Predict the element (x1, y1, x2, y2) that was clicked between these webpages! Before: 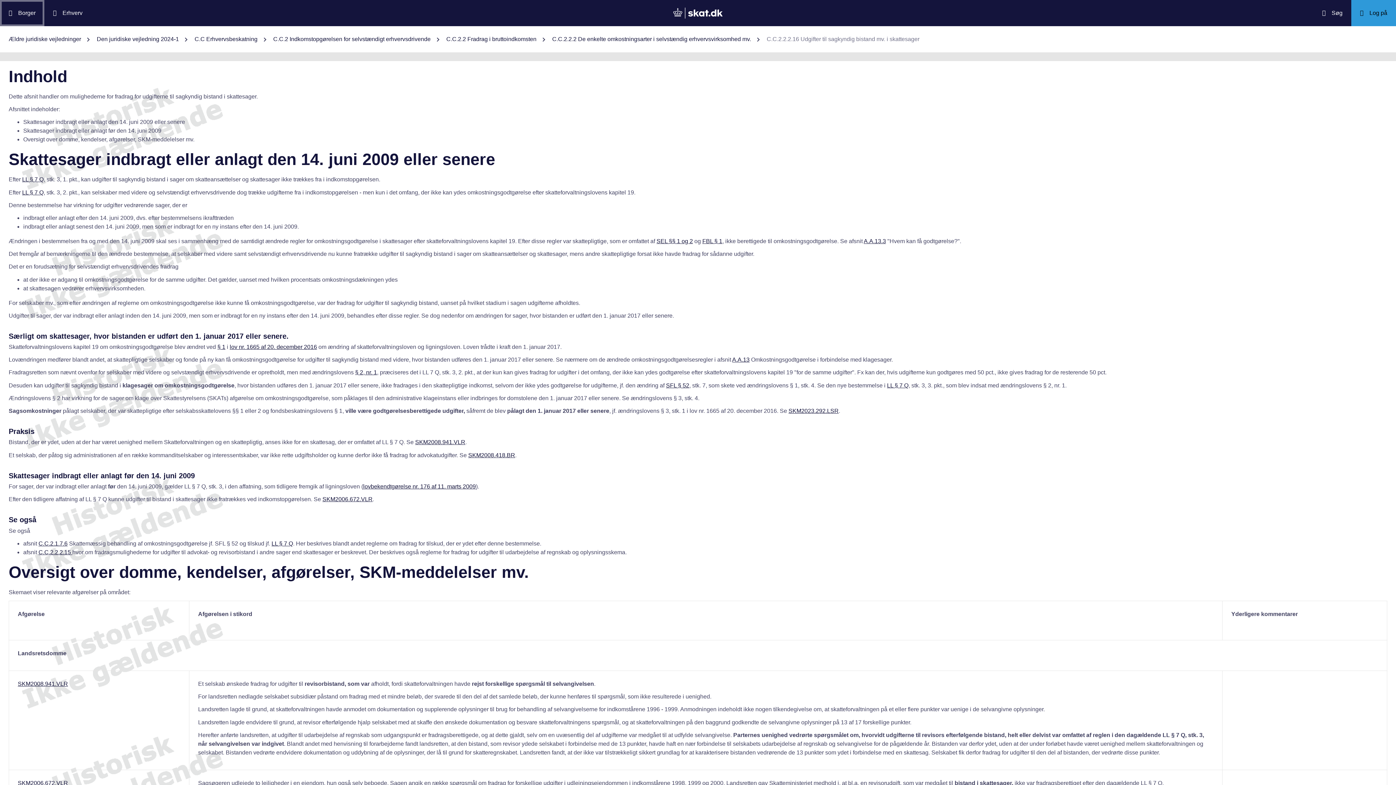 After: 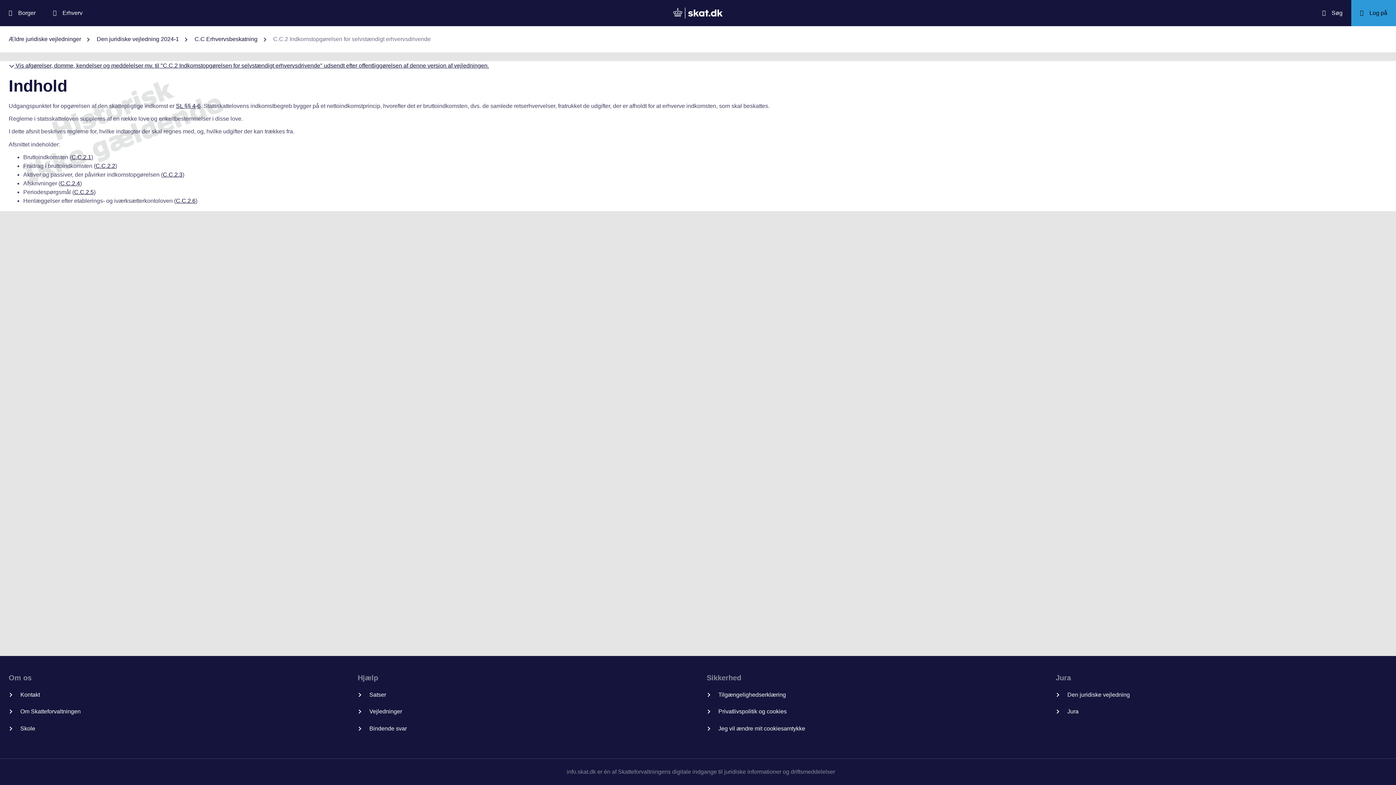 Action: bbox: (273, 34, 430, 43) label: C.C.2 Indkomstopgørelsen for selvstændigt erhvervsdrivende